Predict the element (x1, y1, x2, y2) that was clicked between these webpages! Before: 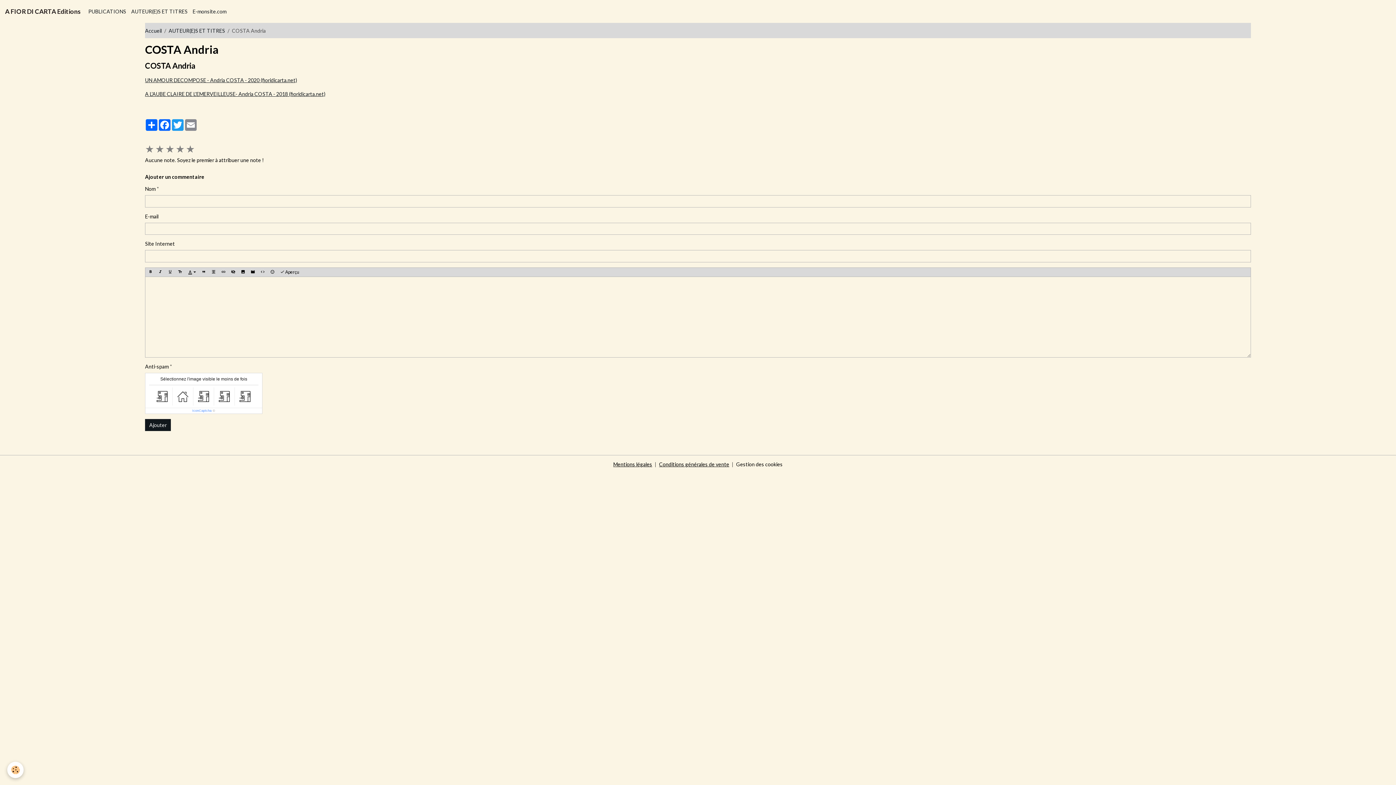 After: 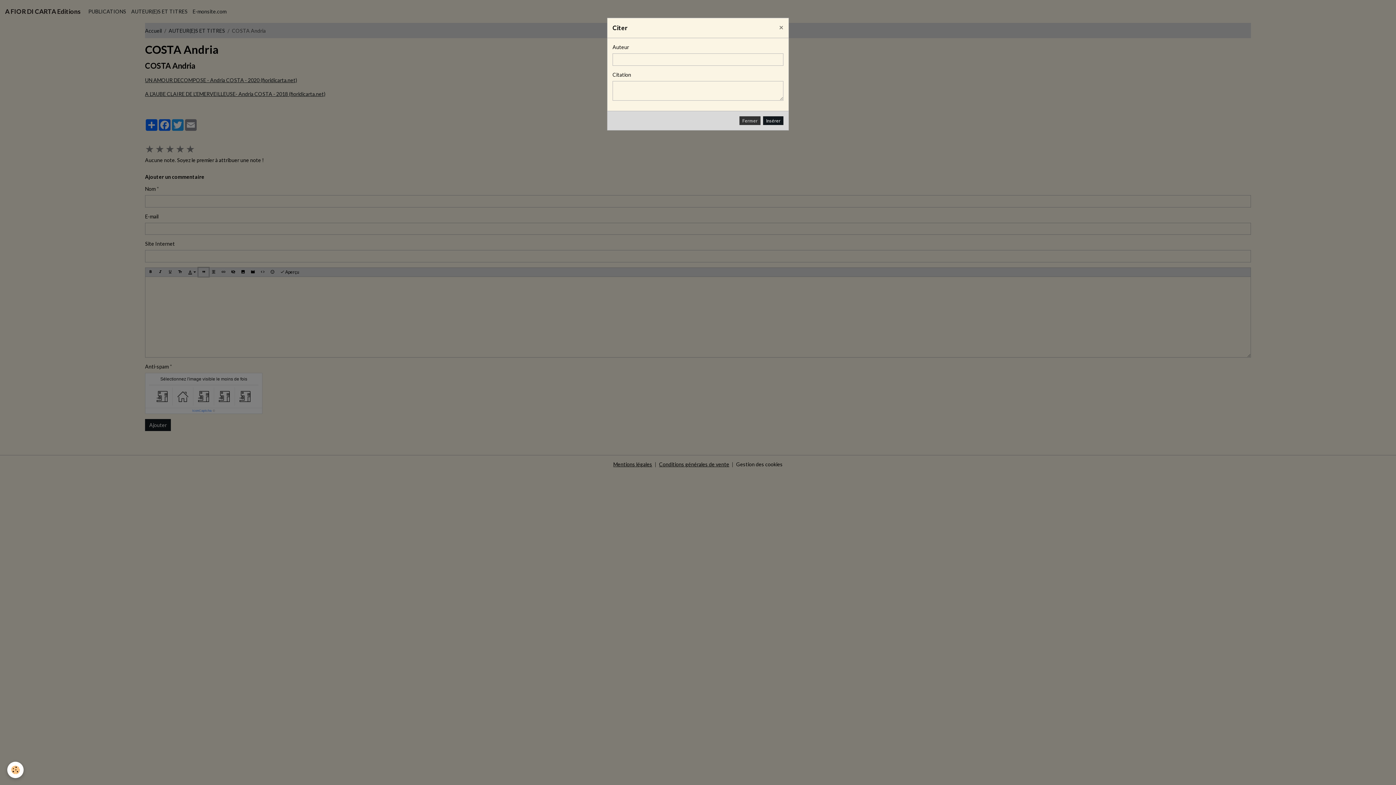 Action: bbox: (198, 267, 208, 276)